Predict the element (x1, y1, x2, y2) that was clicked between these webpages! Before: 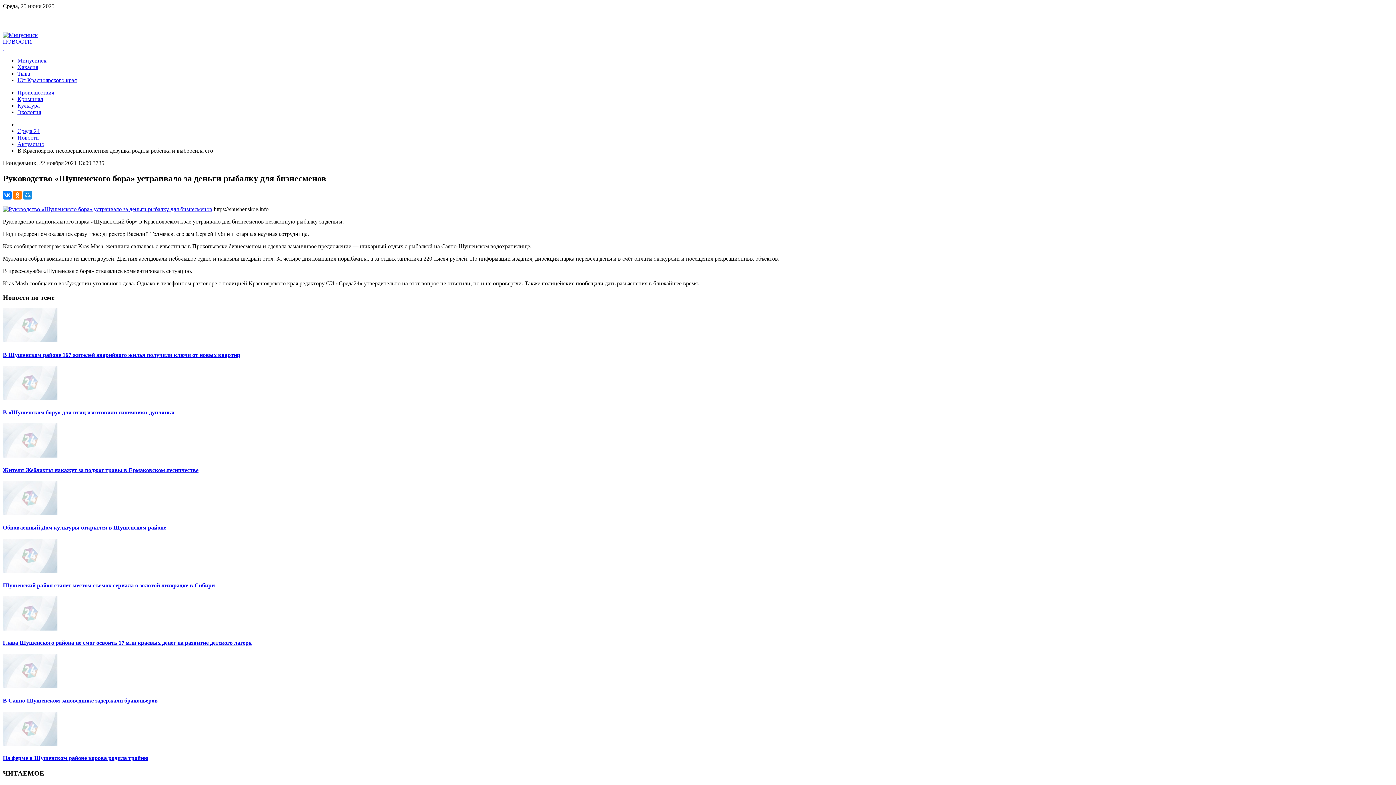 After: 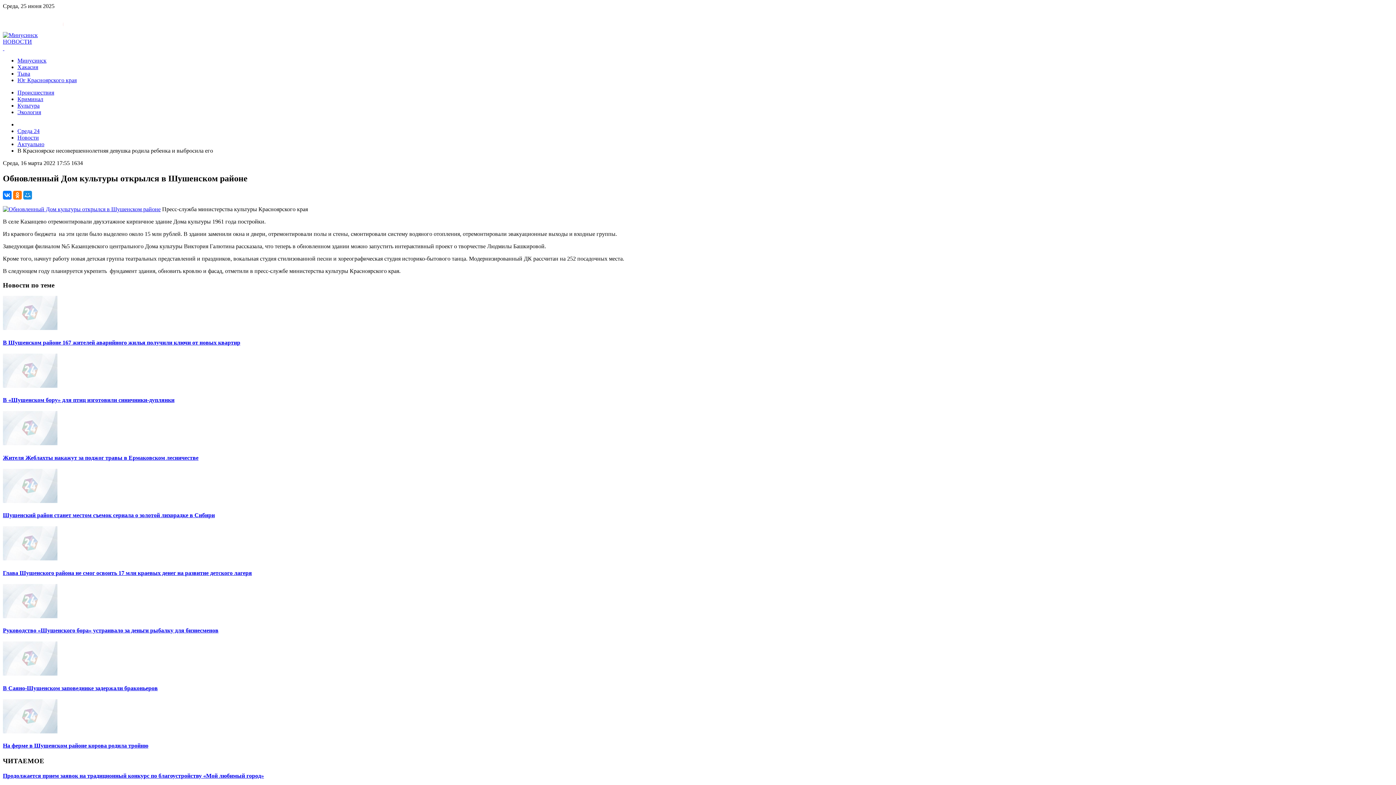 Action: bbox: (2, 510, 57, 516)